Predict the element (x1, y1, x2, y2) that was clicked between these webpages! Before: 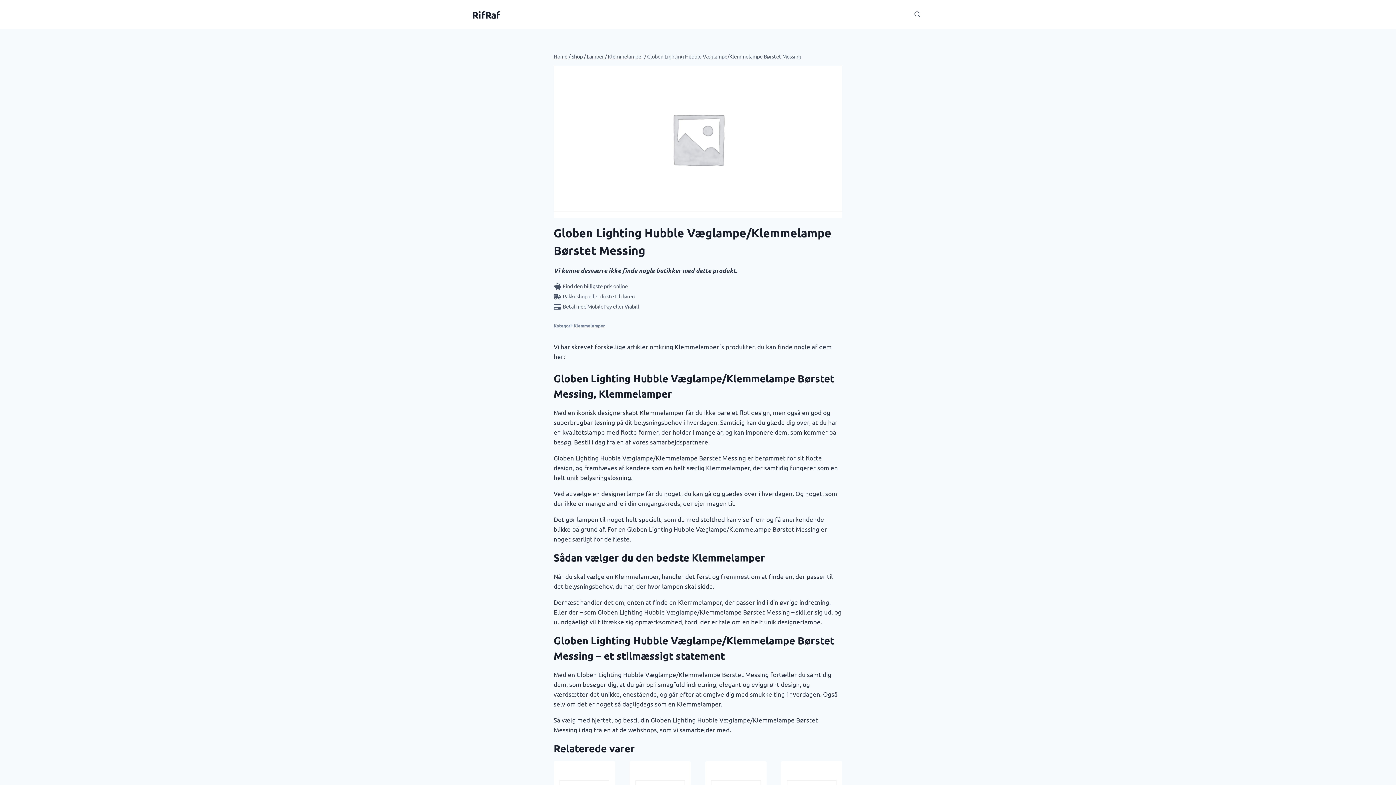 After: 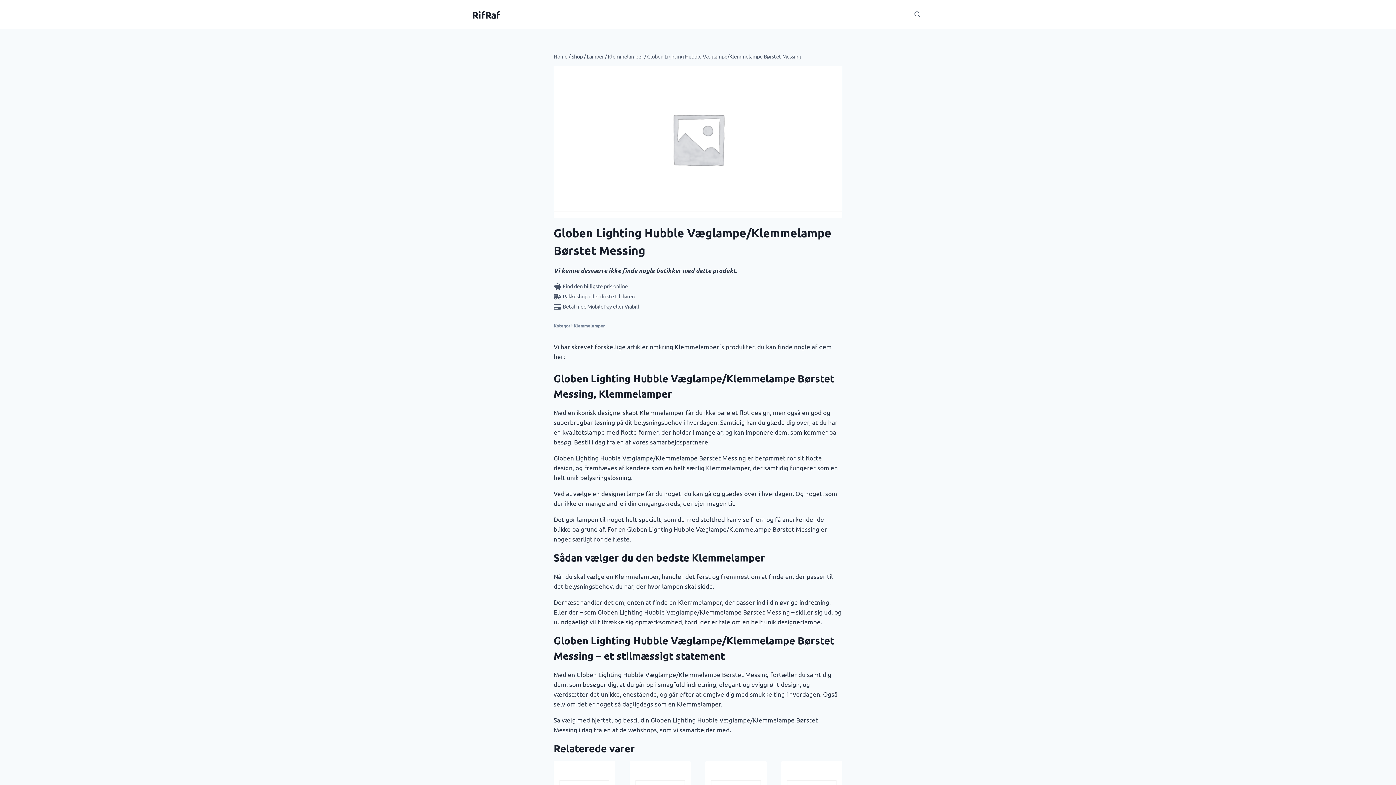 Action: bbox: (885, 10, 892, 18)